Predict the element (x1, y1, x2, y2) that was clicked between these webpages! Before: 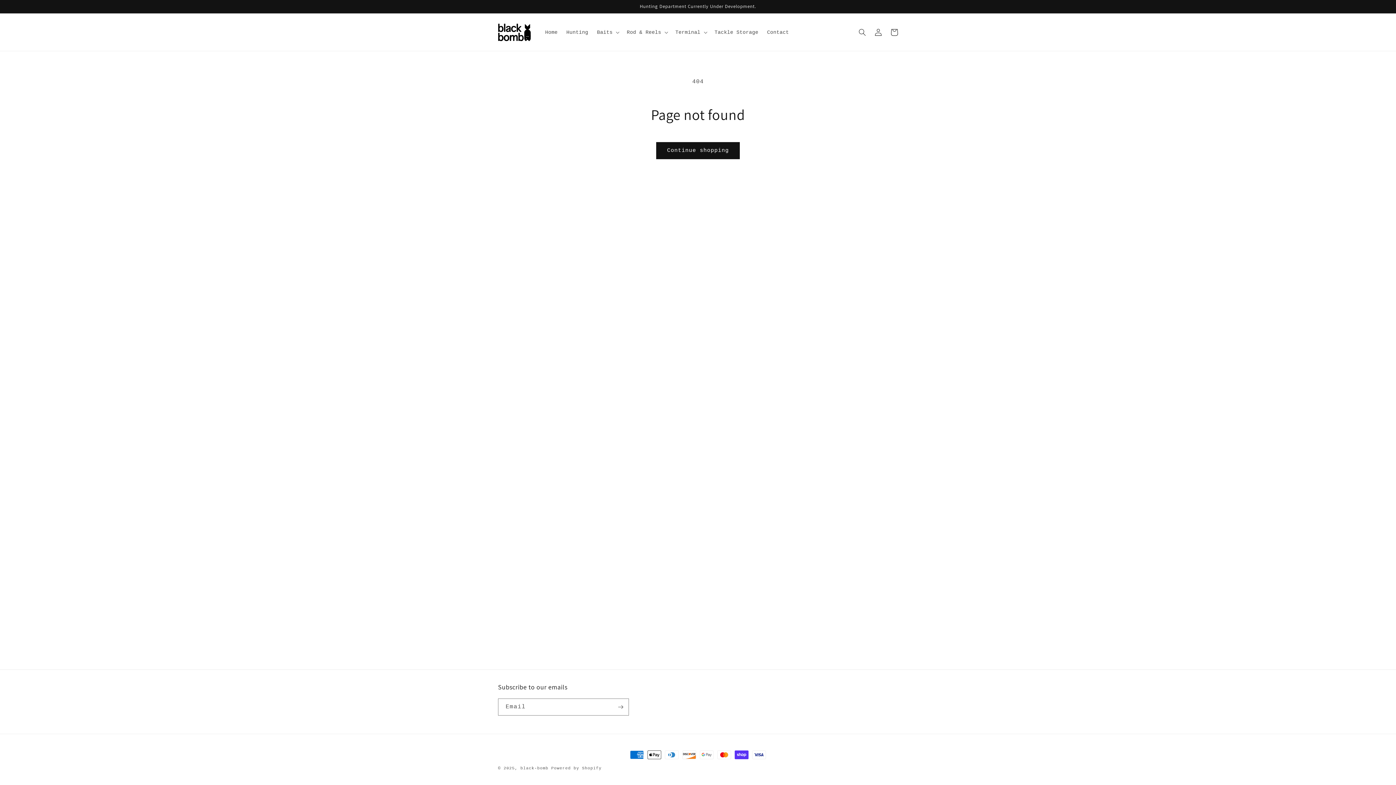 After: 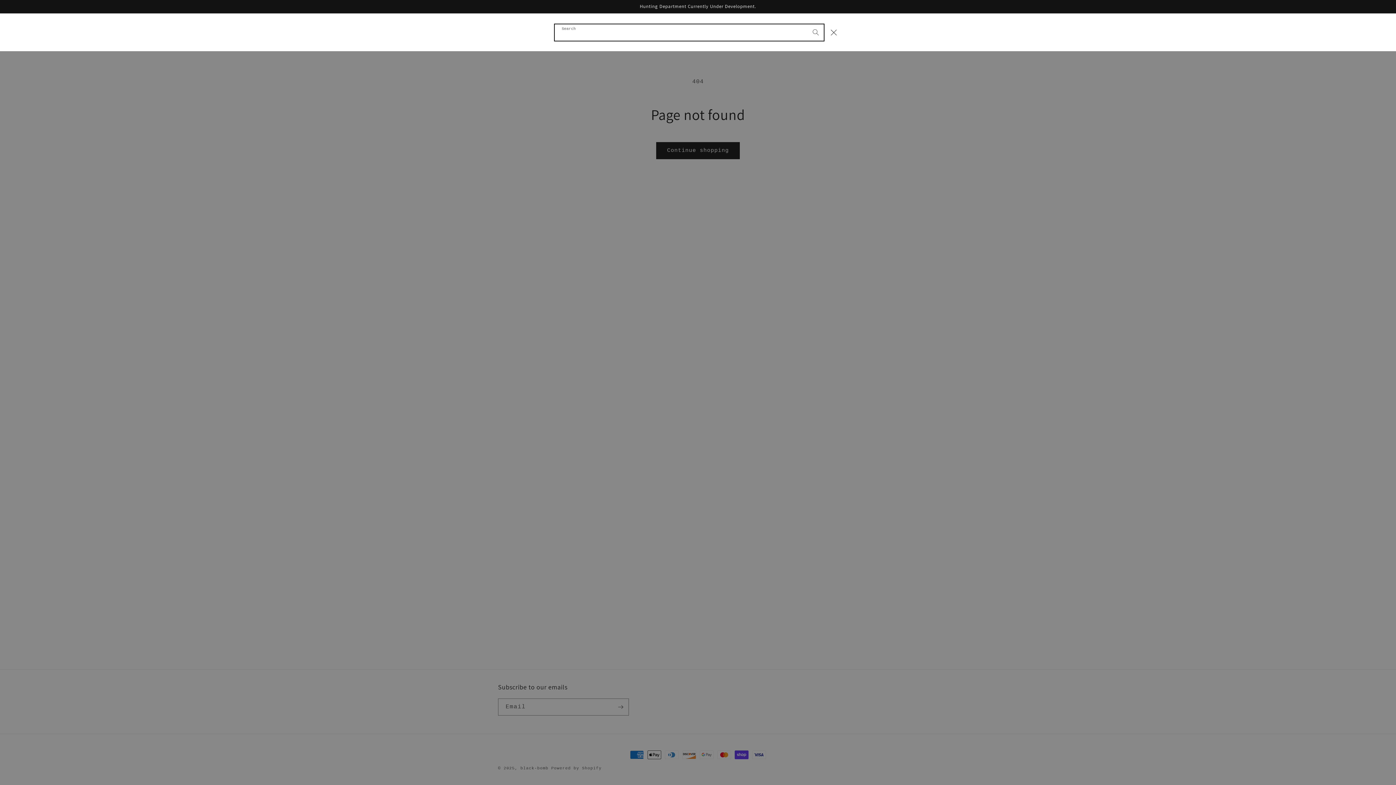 Action: bbox: (854, 24, 870, 40) label: Search